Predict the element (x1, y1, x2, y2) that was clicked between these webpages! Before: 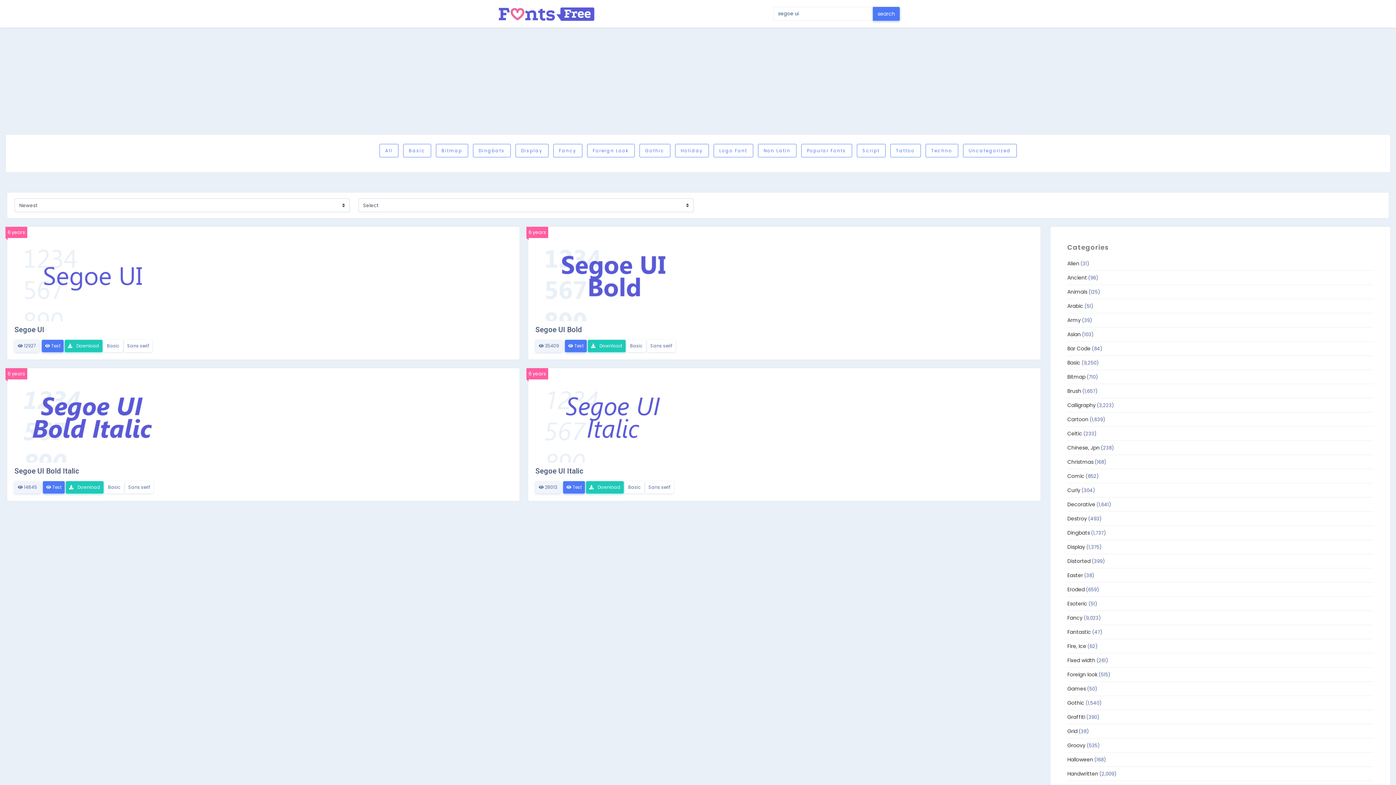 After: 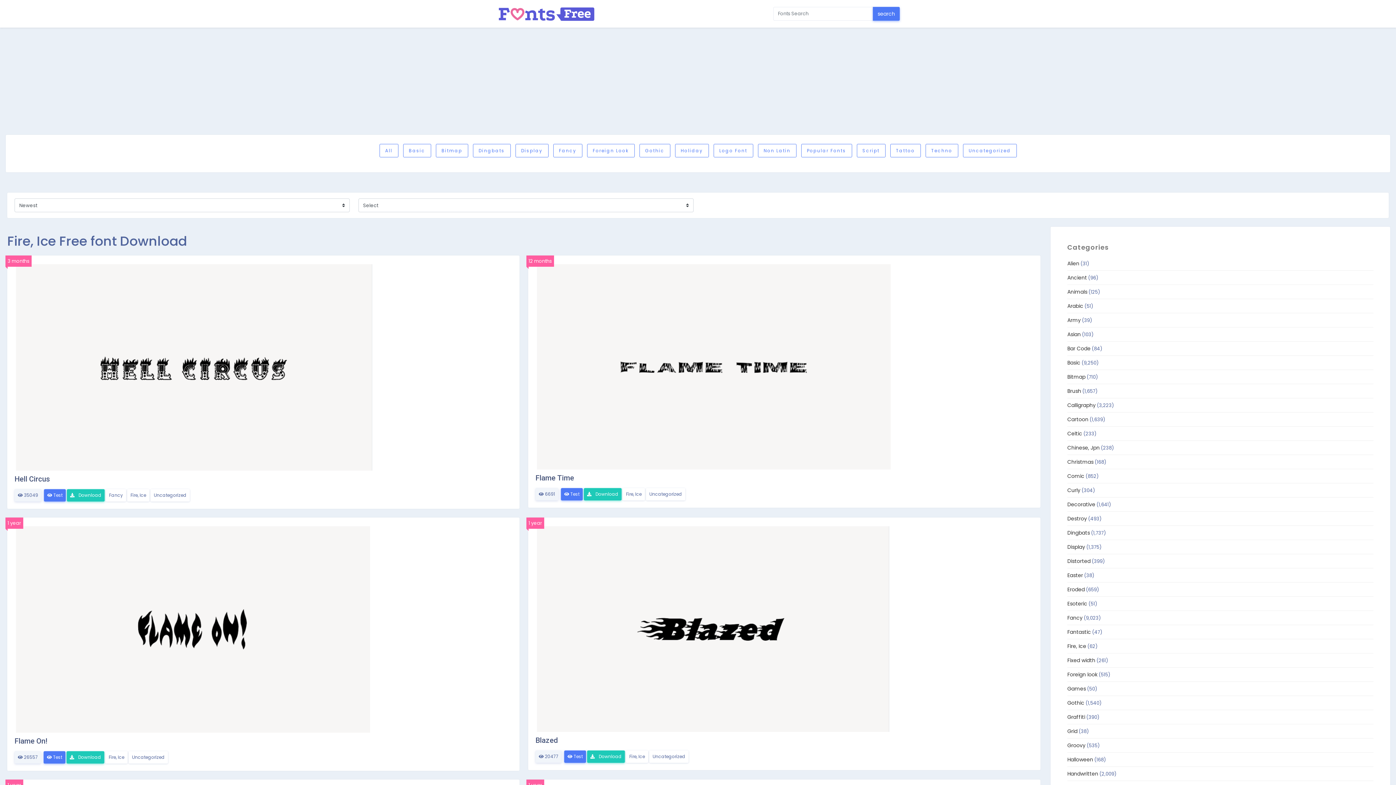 Action: bbox: (1067, 642, 1086, 650) label: Fire, Ice